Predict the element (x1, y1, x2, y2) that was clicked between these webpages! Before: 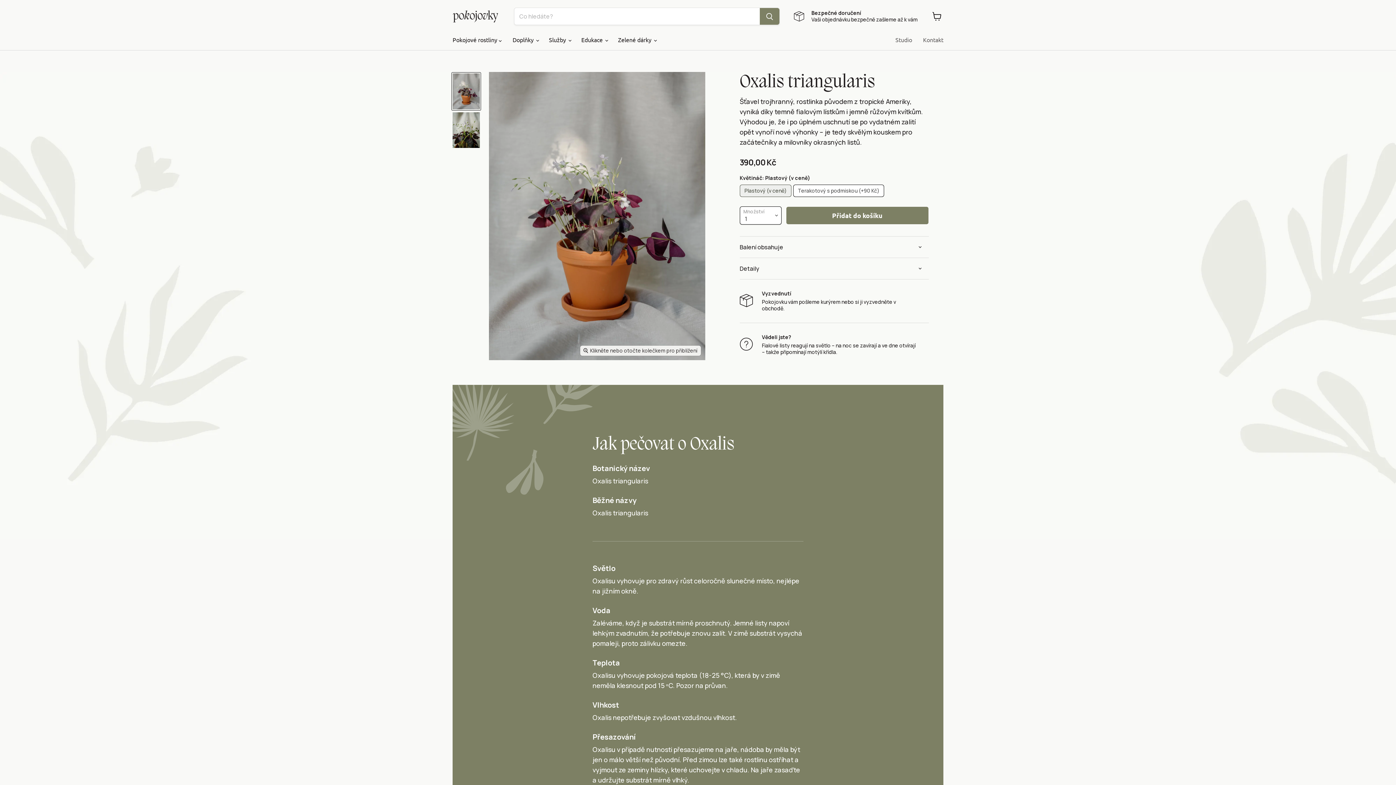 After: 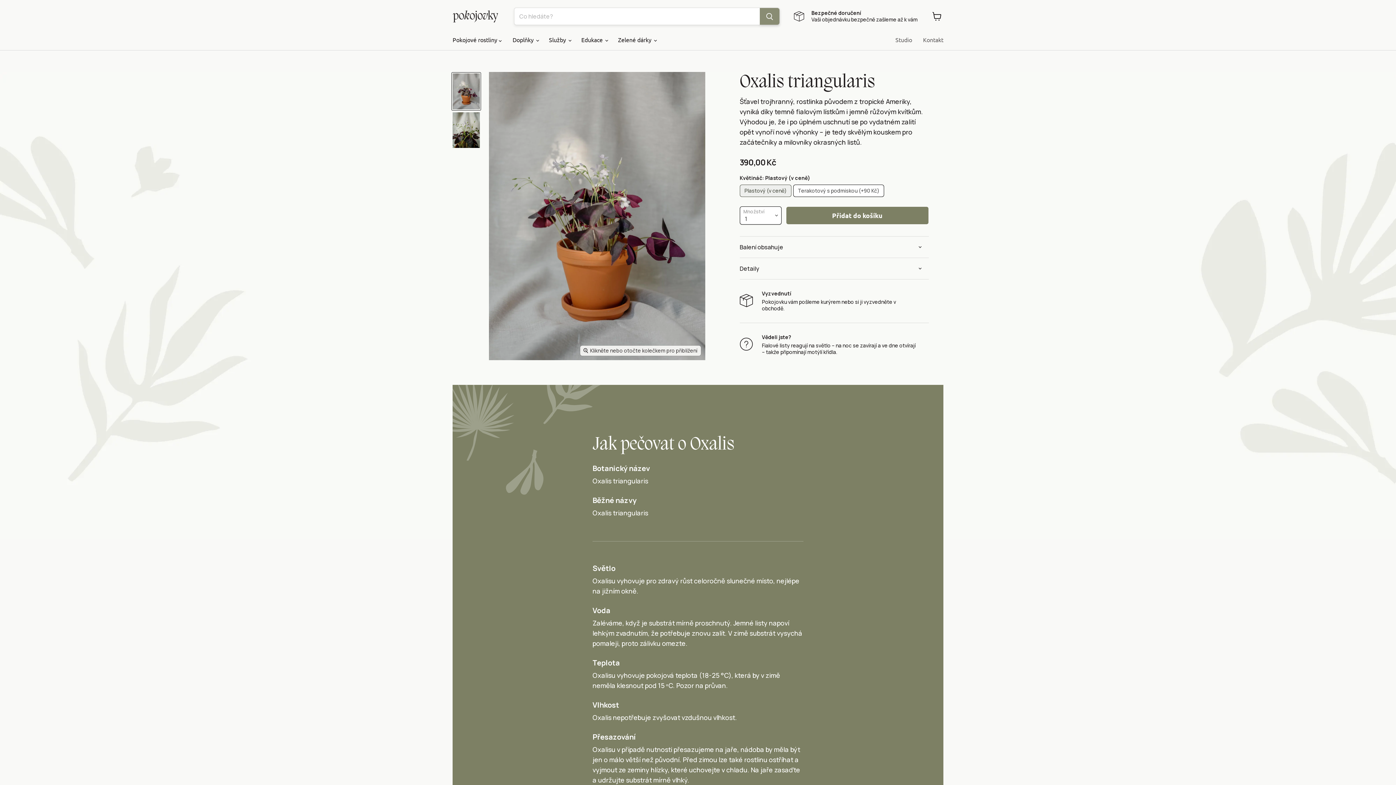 Action: bbox: (760, 8, 779, 24) label: Hledat